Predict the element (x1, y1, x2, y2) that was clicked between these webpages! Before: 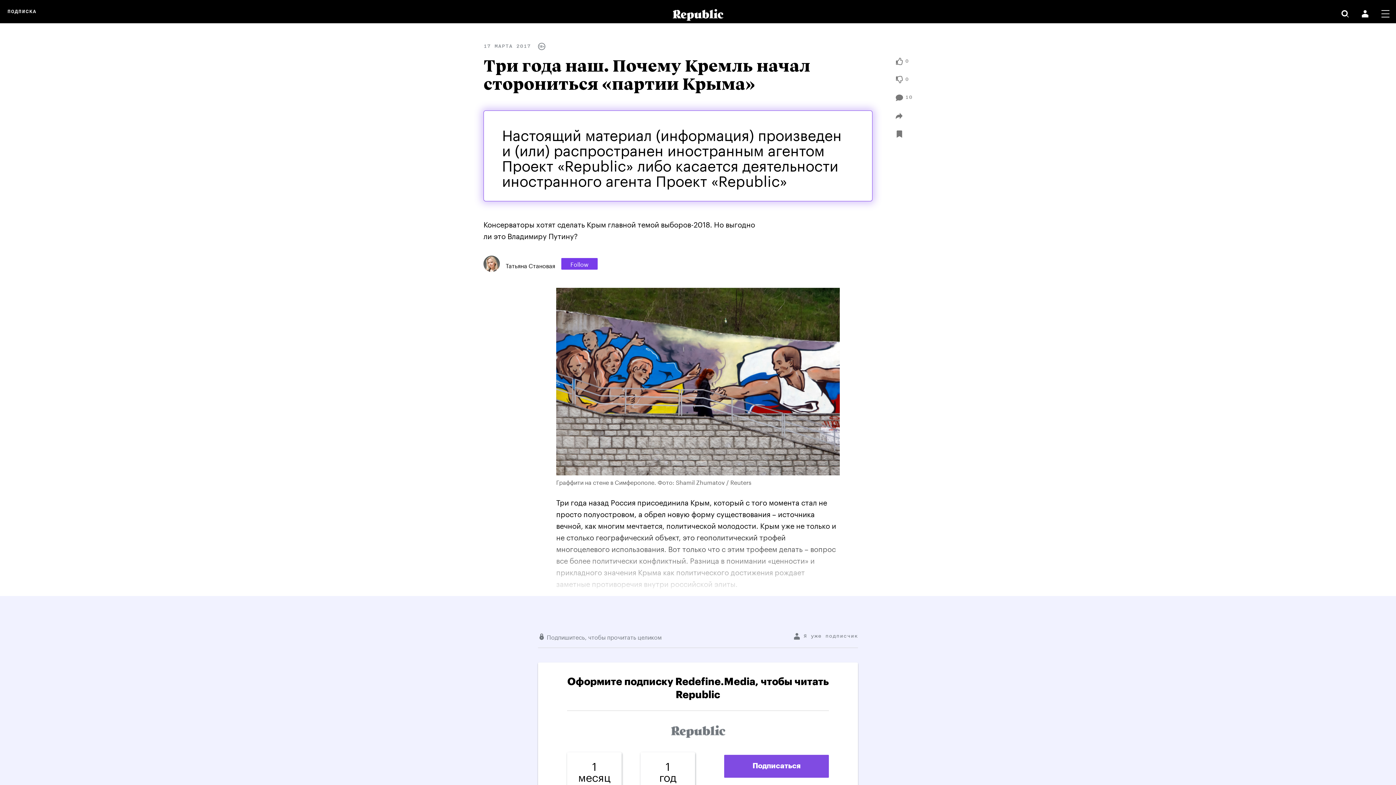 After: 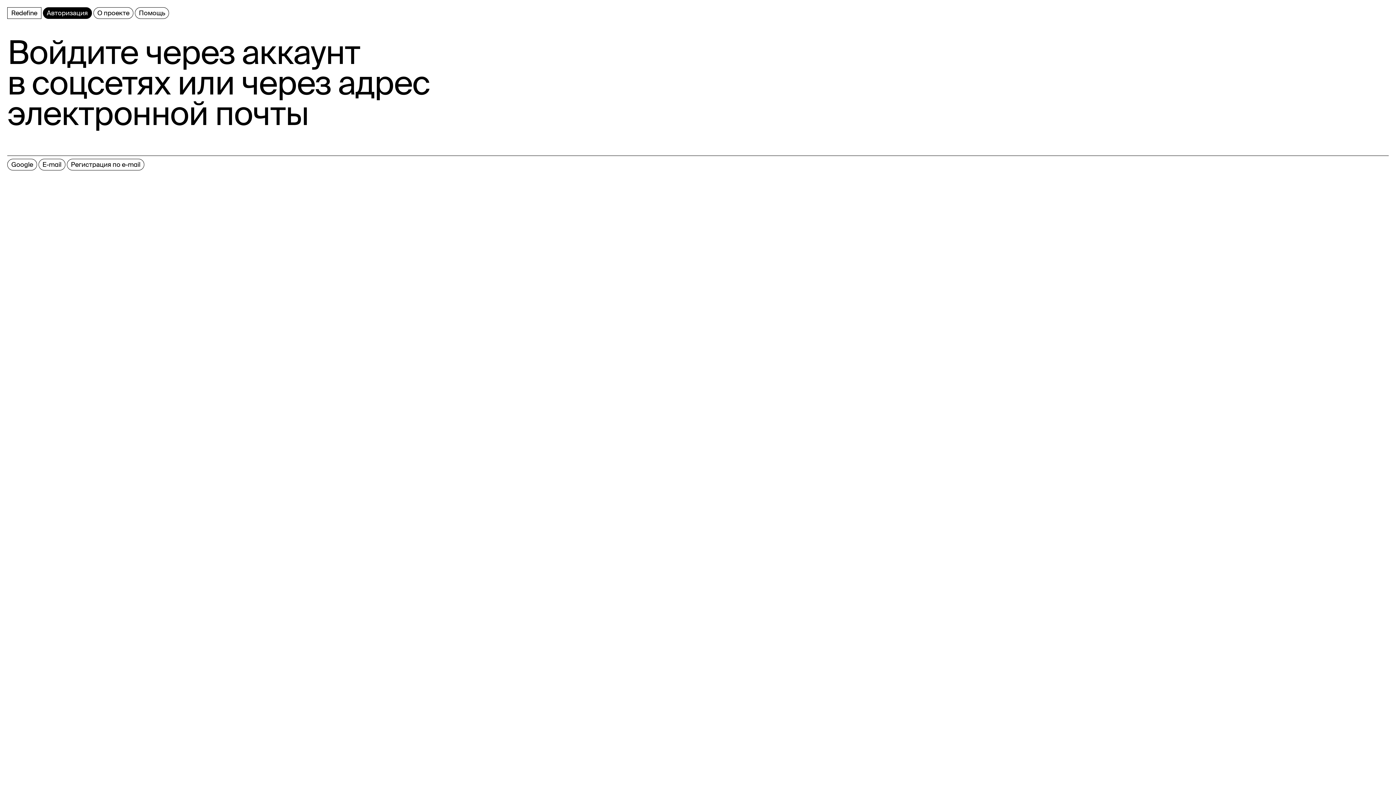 Action: bbox: (794, 633, 858, 640) label:  Я уже подписчик